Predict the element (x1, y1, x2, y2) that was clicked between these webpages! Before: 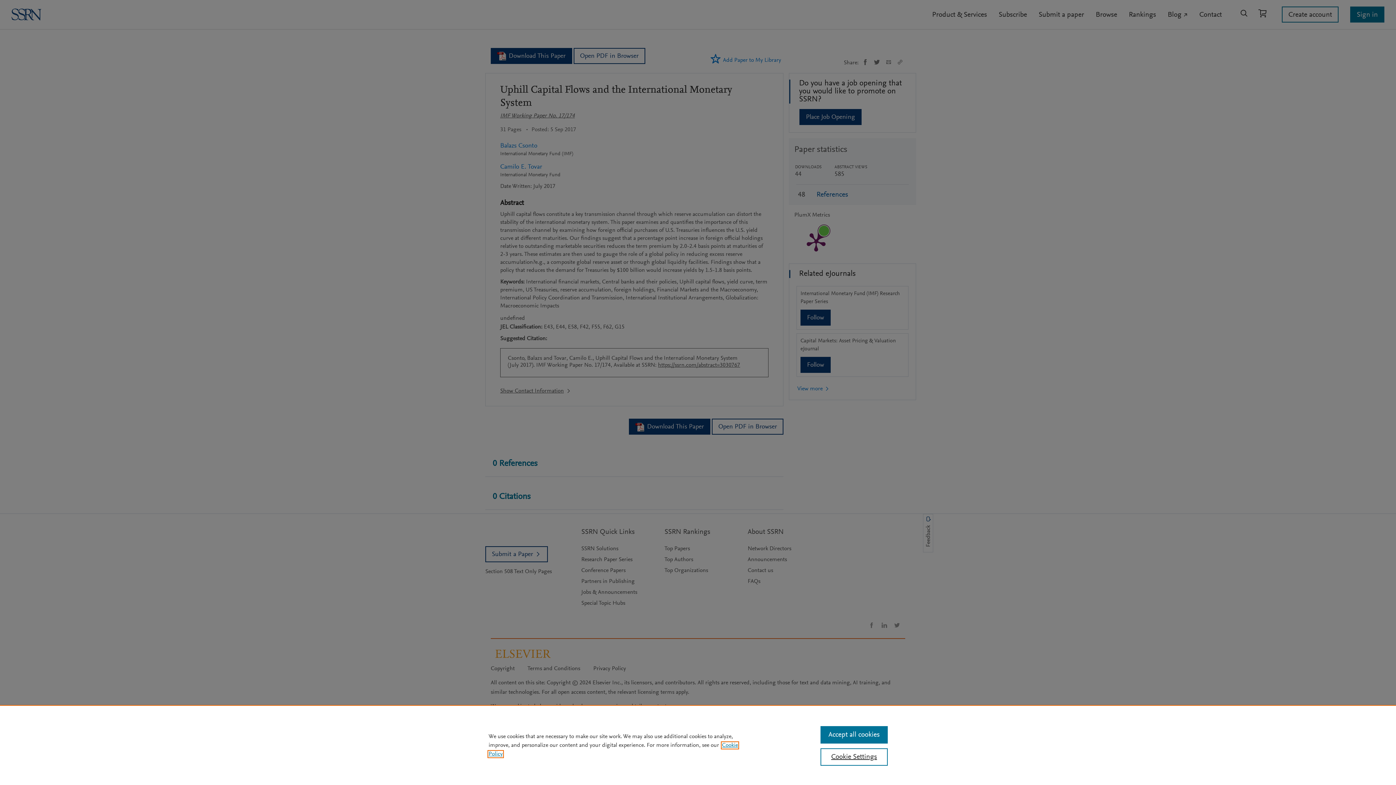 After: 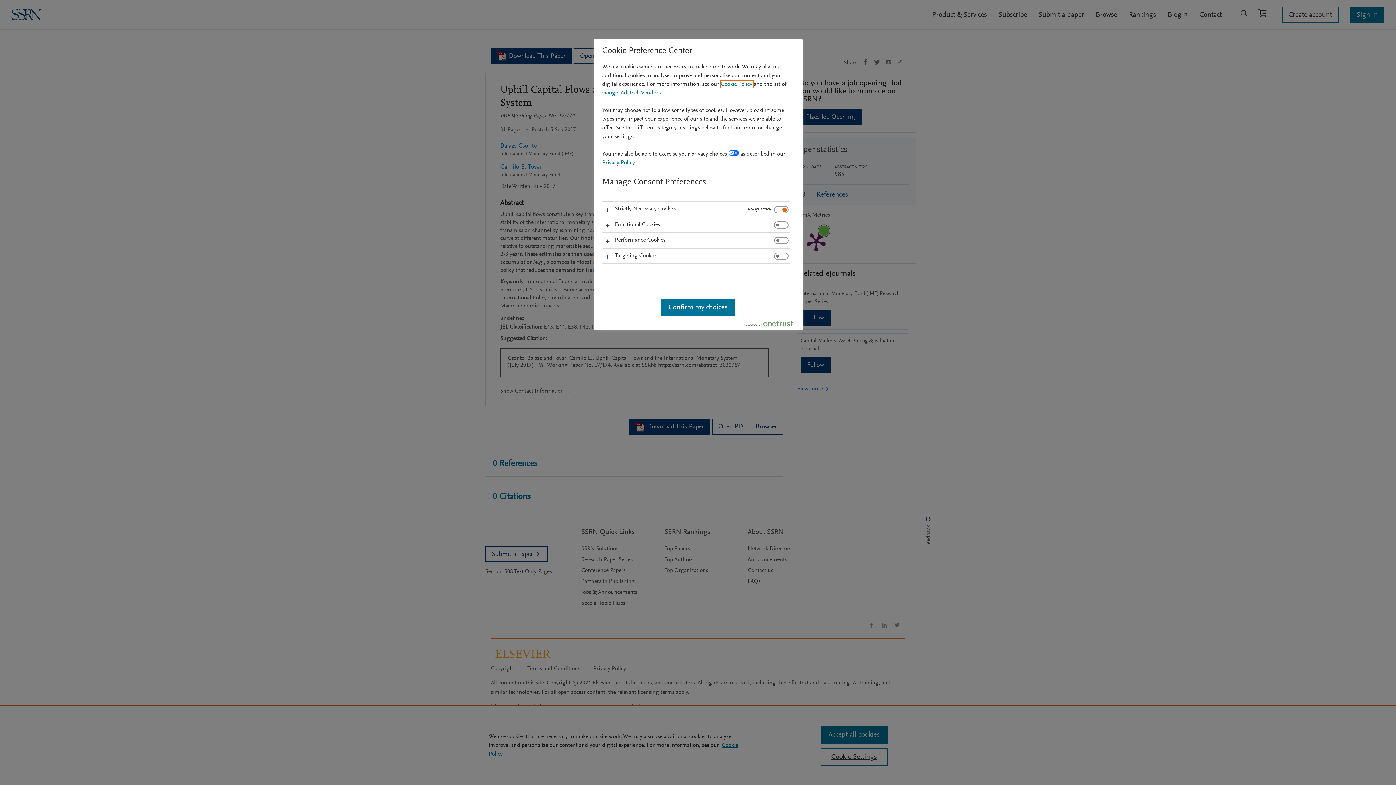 Action: bbox: (820, 748, 887, 766) label: Cookie Settings